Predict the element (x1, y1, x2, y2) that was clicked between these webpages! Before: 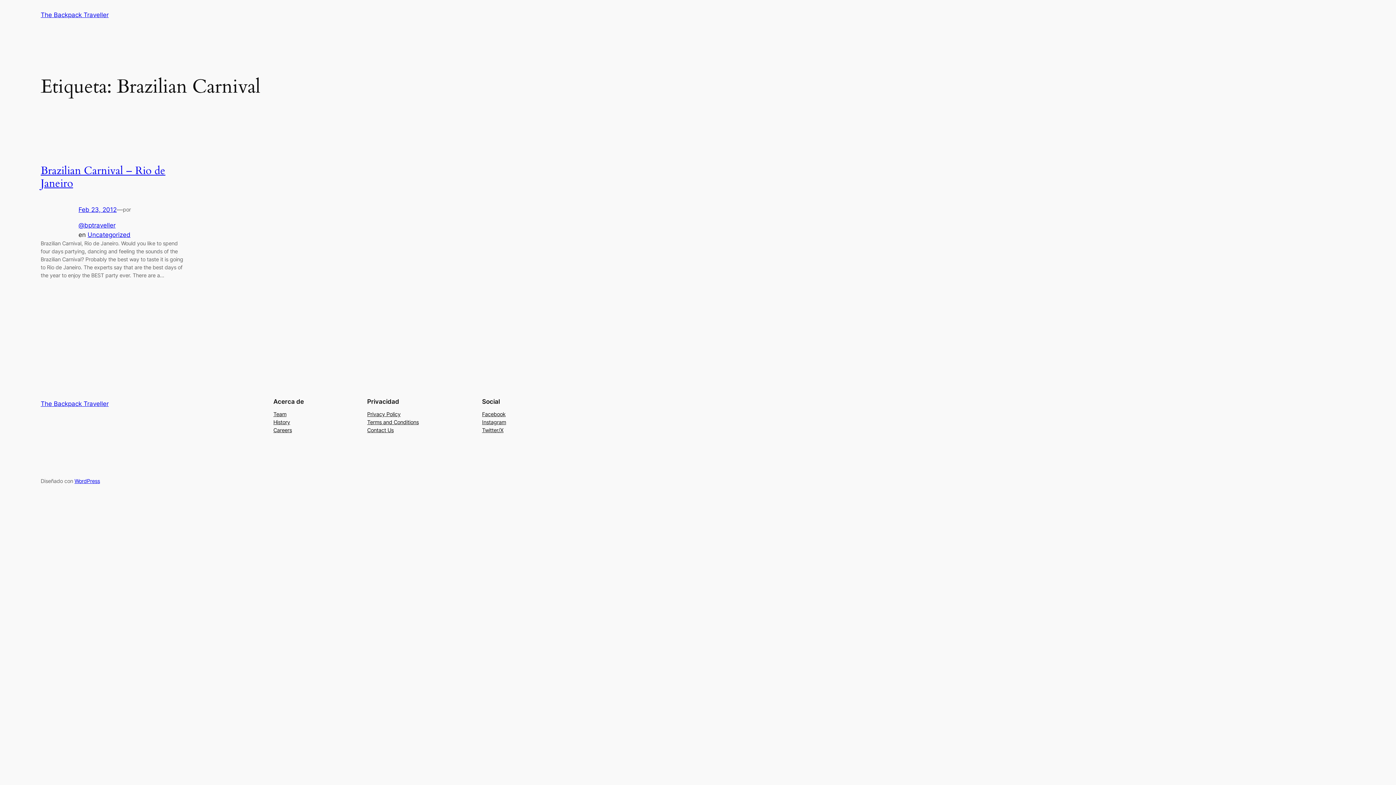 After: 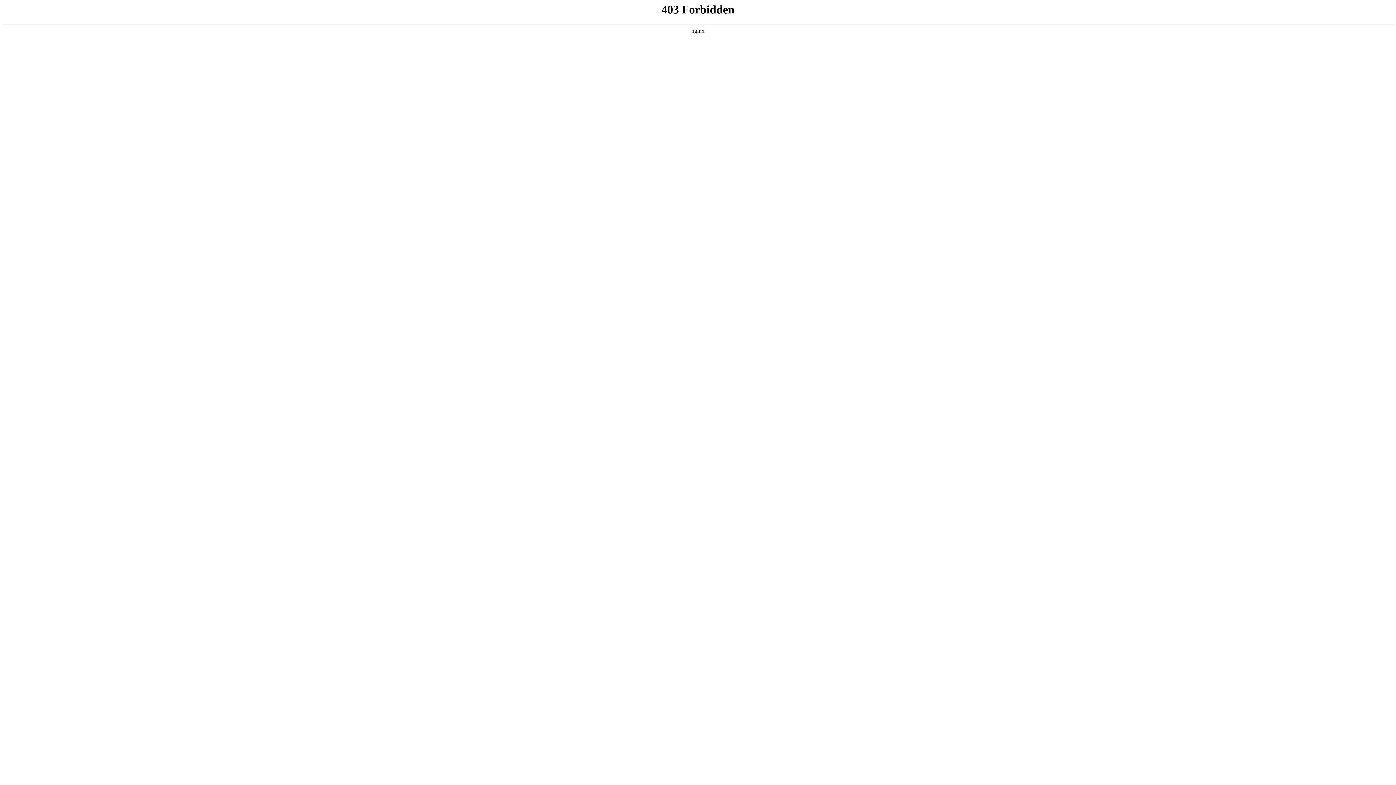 Action: label: WordPress bbox: (74, 478, 100, 484)